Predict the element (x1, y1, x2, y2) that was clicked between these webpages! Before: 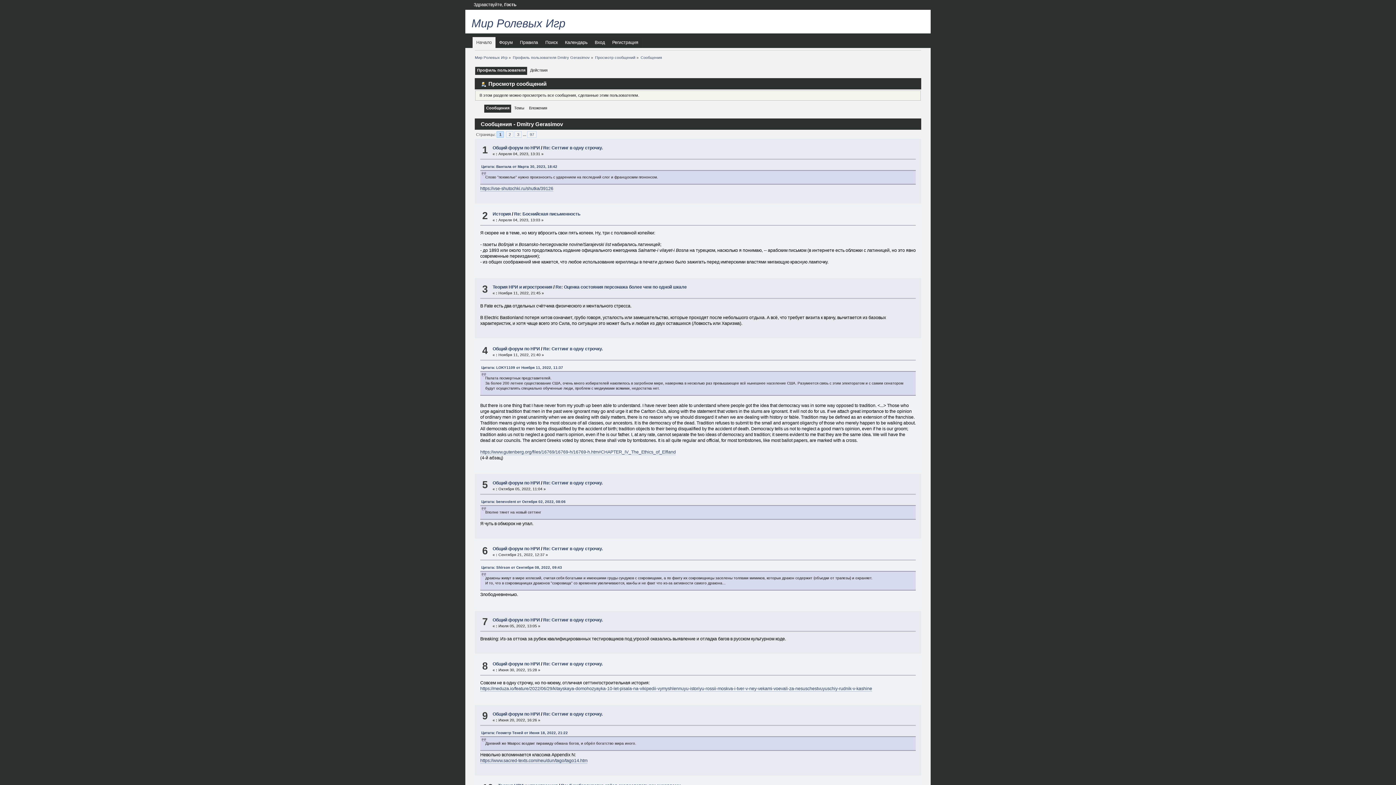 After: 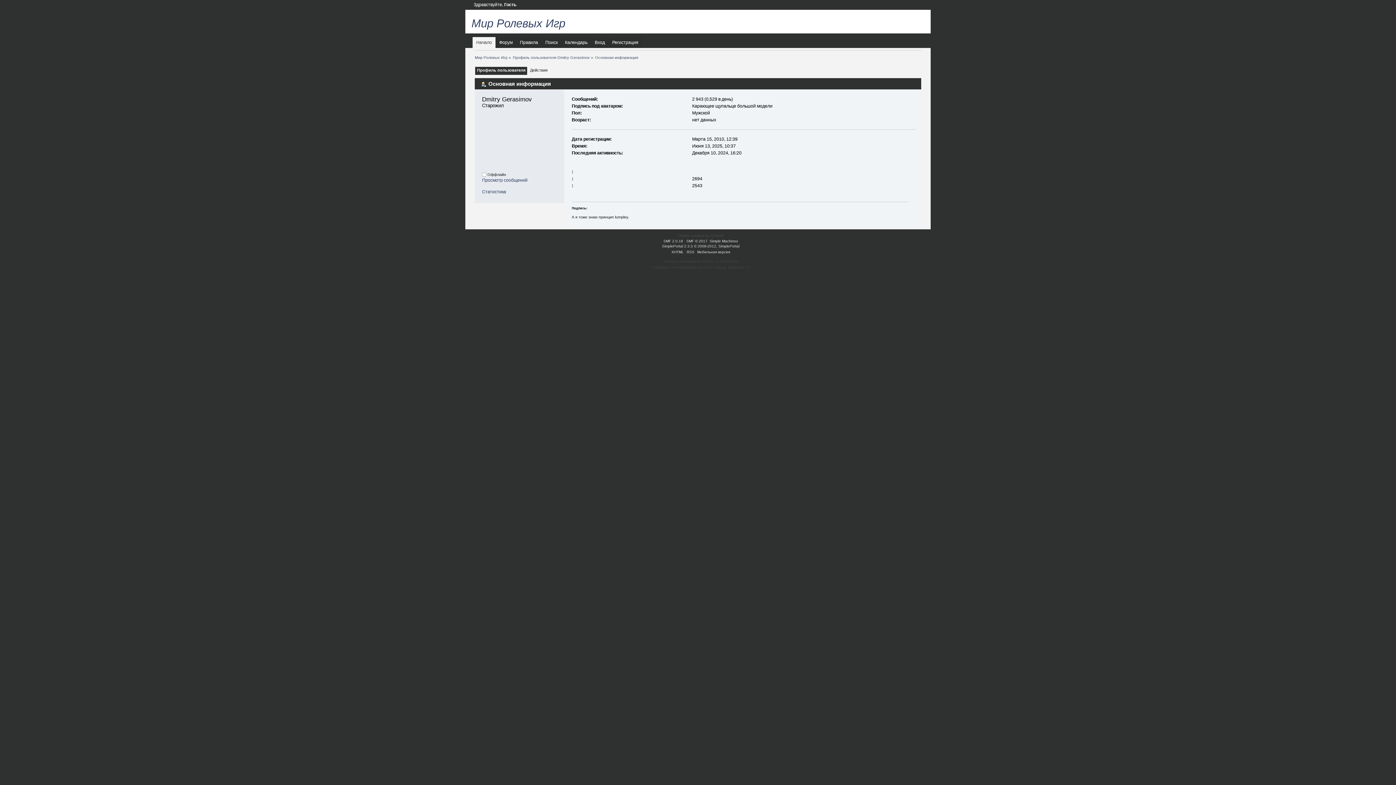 Action: bbox: (512, 55, 590, 59) label: Профиль пользователя Dmitry Gerasimov